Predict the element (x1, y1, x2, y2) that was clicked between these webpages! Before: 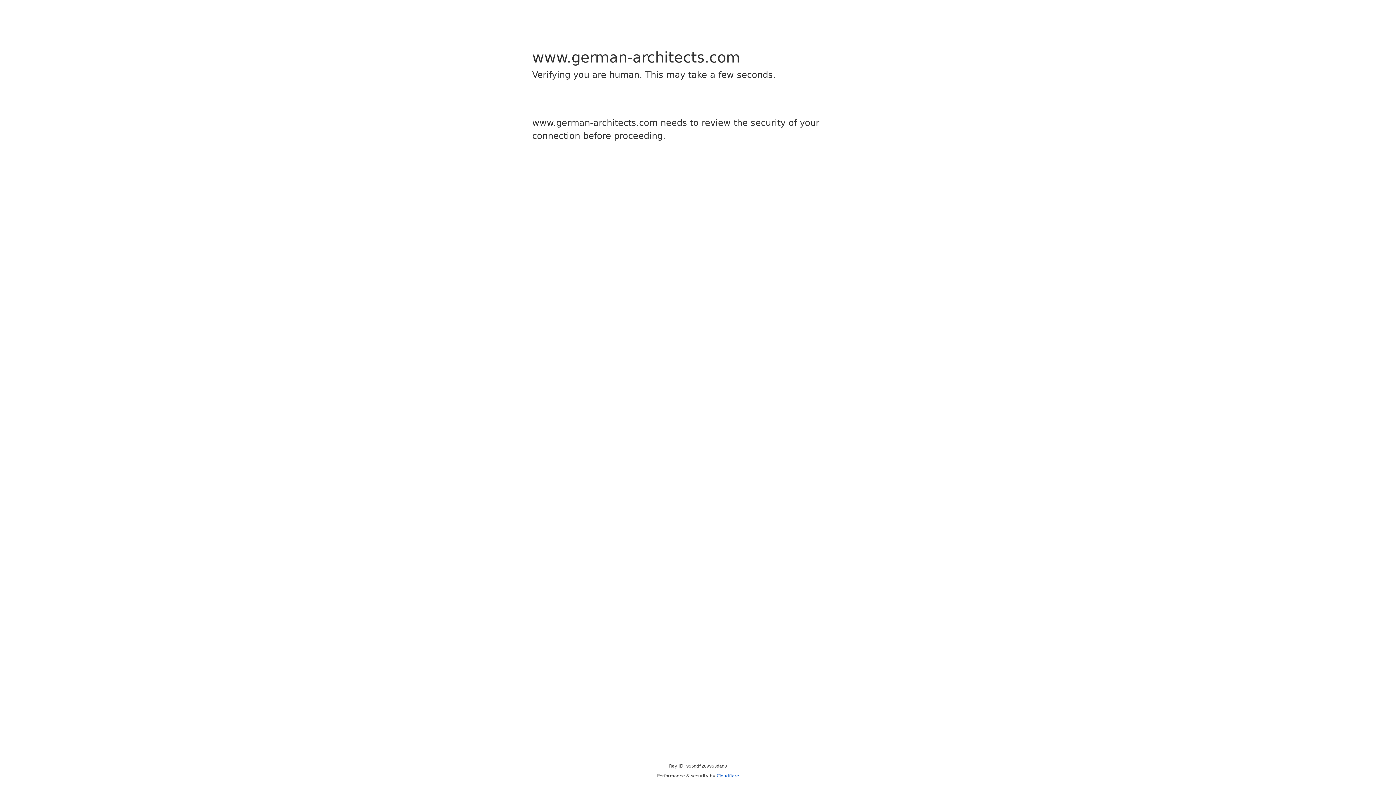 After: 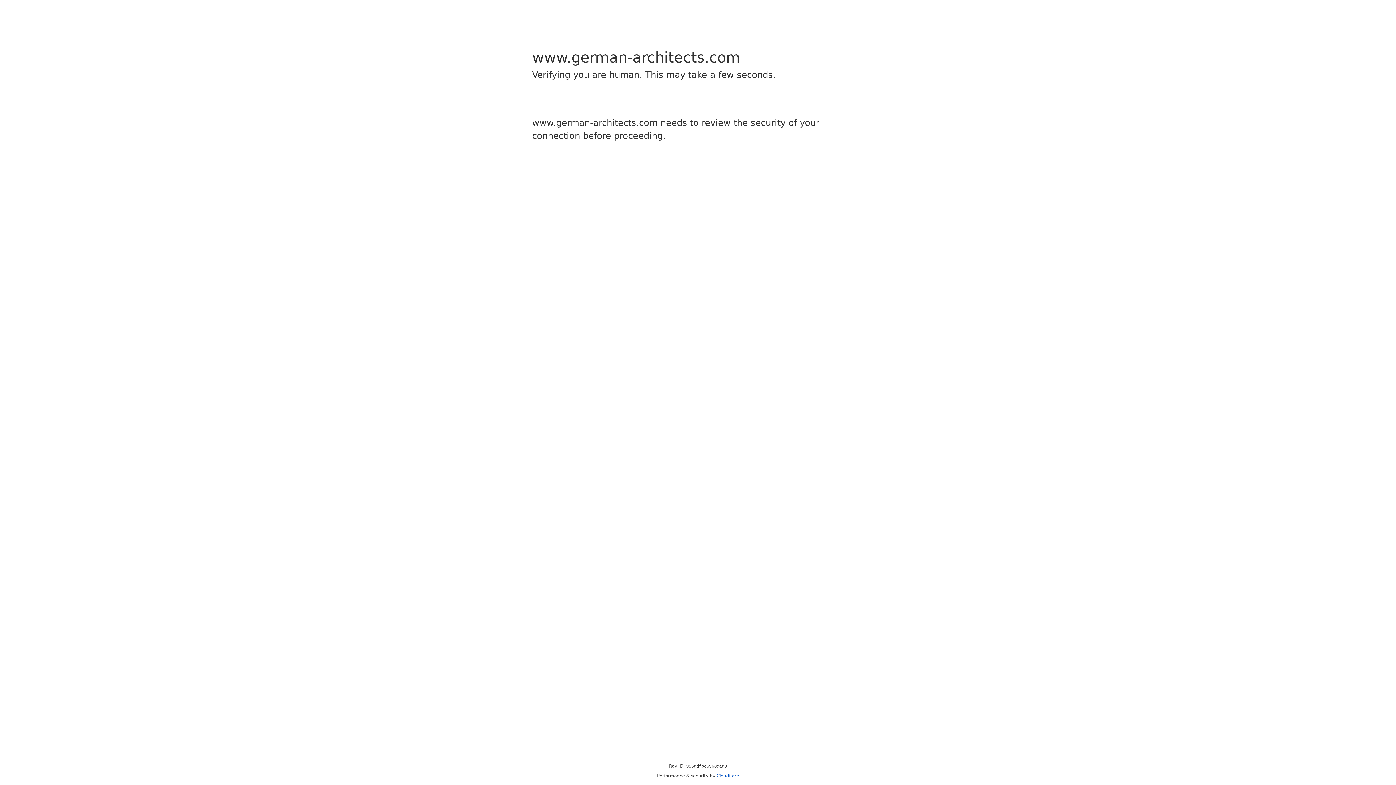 Action: bbox: (716, 773, 739, 778) label: Cloudflare